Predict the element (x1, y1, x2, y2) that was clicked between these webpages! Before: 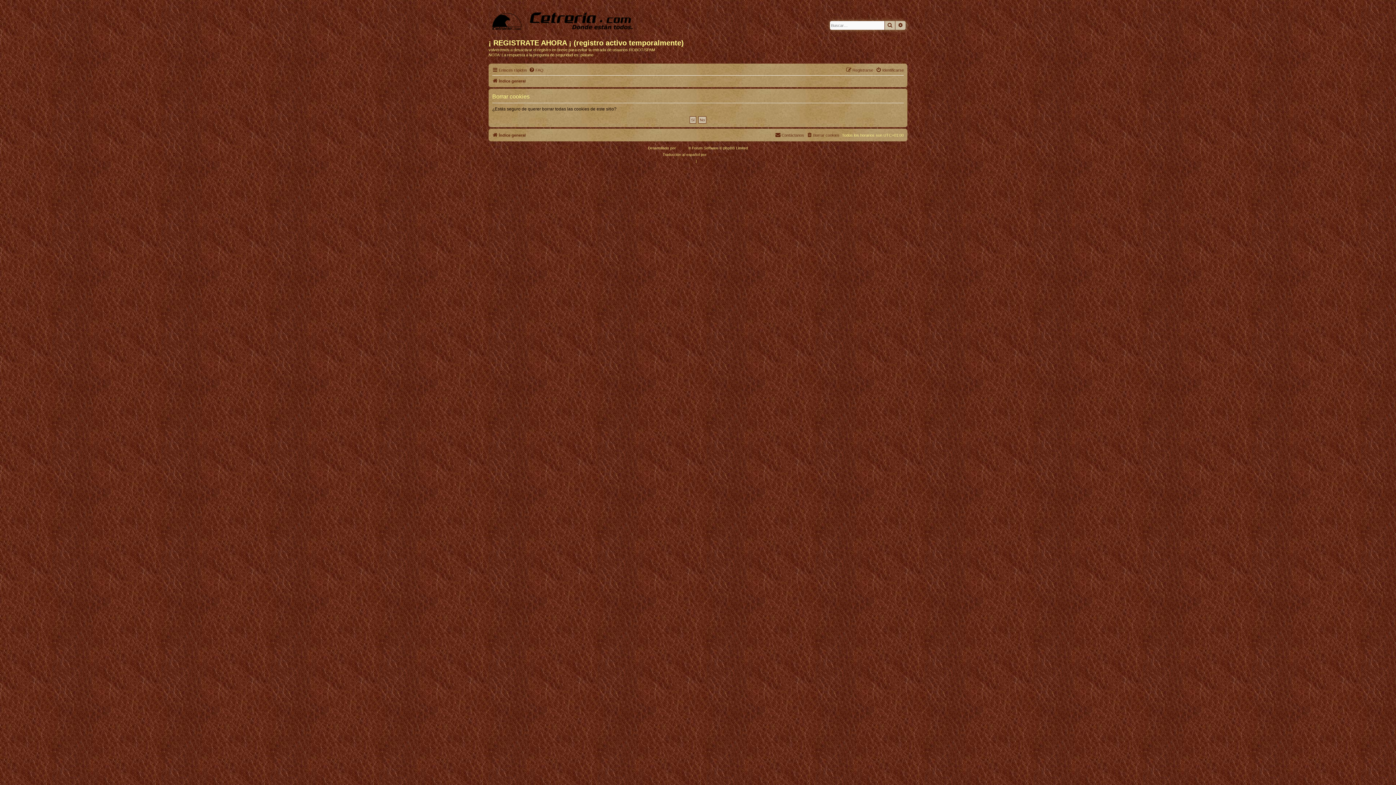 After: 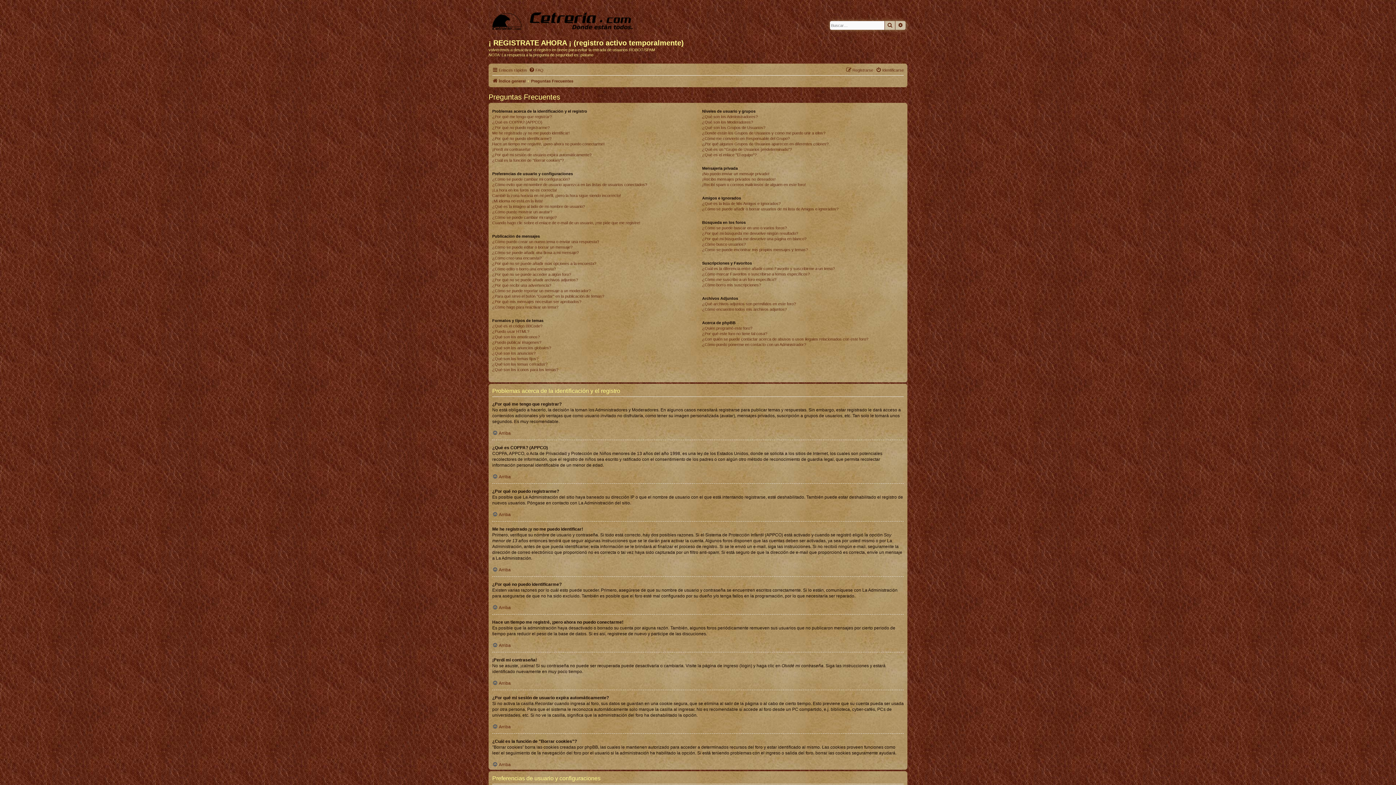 Action: bbox: (529, 65, 543, 74) label: FAQ